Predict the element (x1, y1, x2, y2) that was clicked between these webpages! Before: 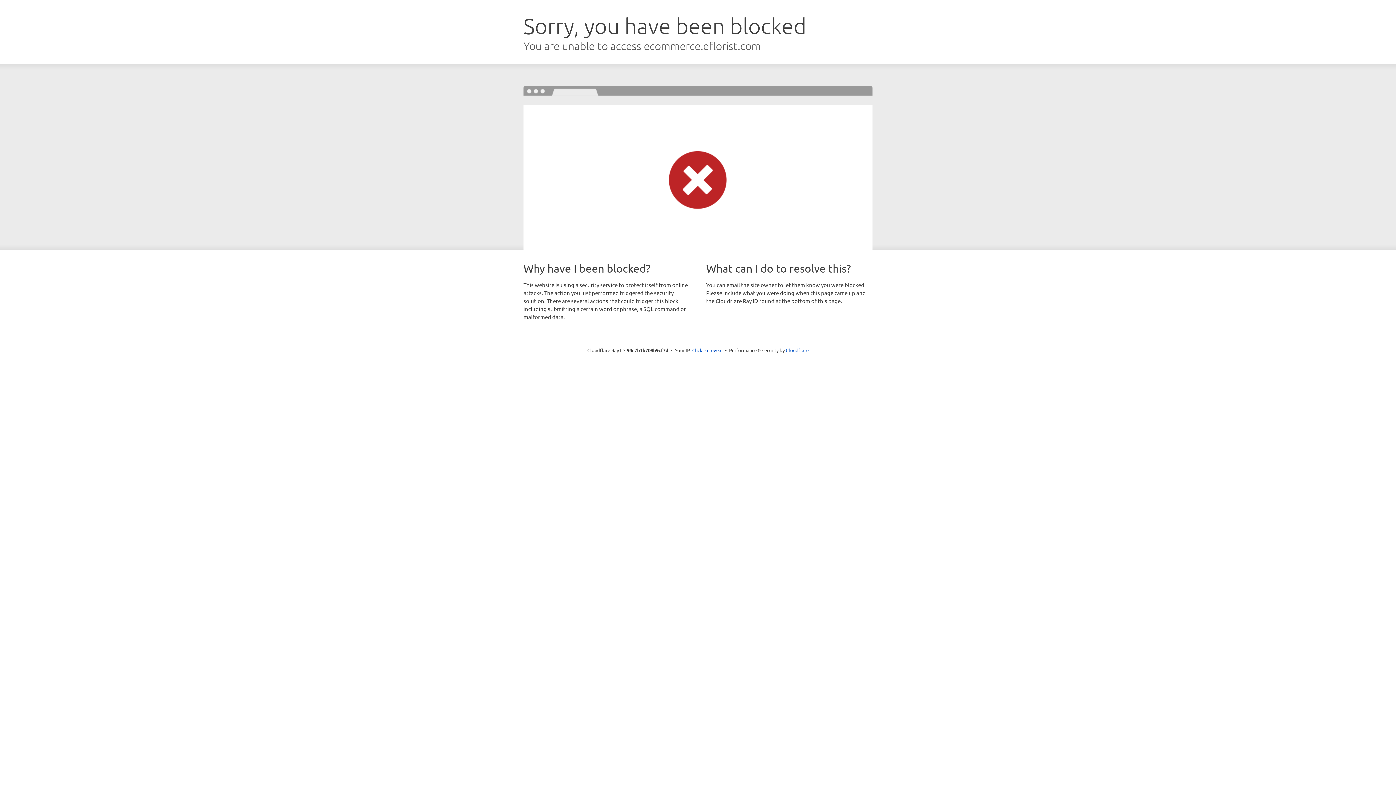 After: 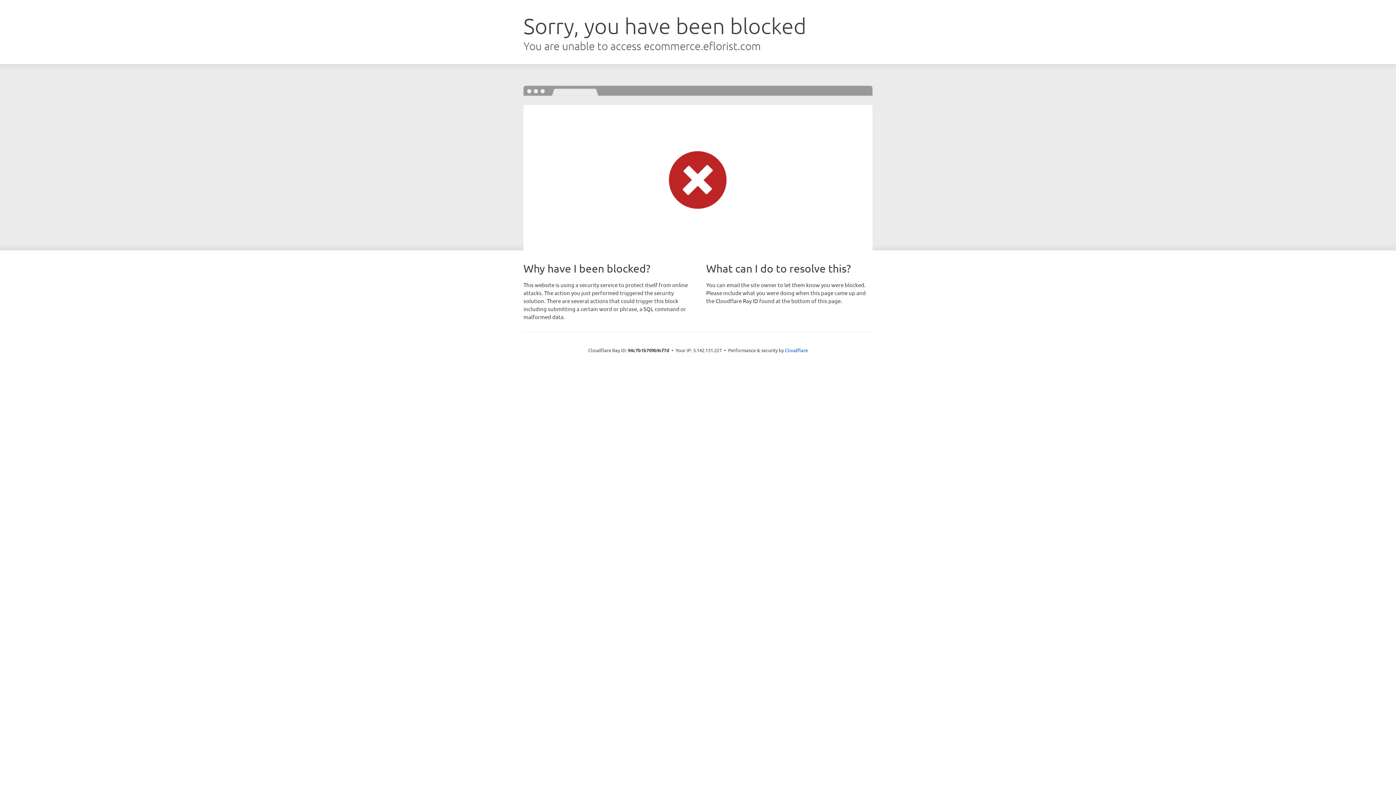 Action: bbox: (692, 346, 722, 353) label: Click to reveal